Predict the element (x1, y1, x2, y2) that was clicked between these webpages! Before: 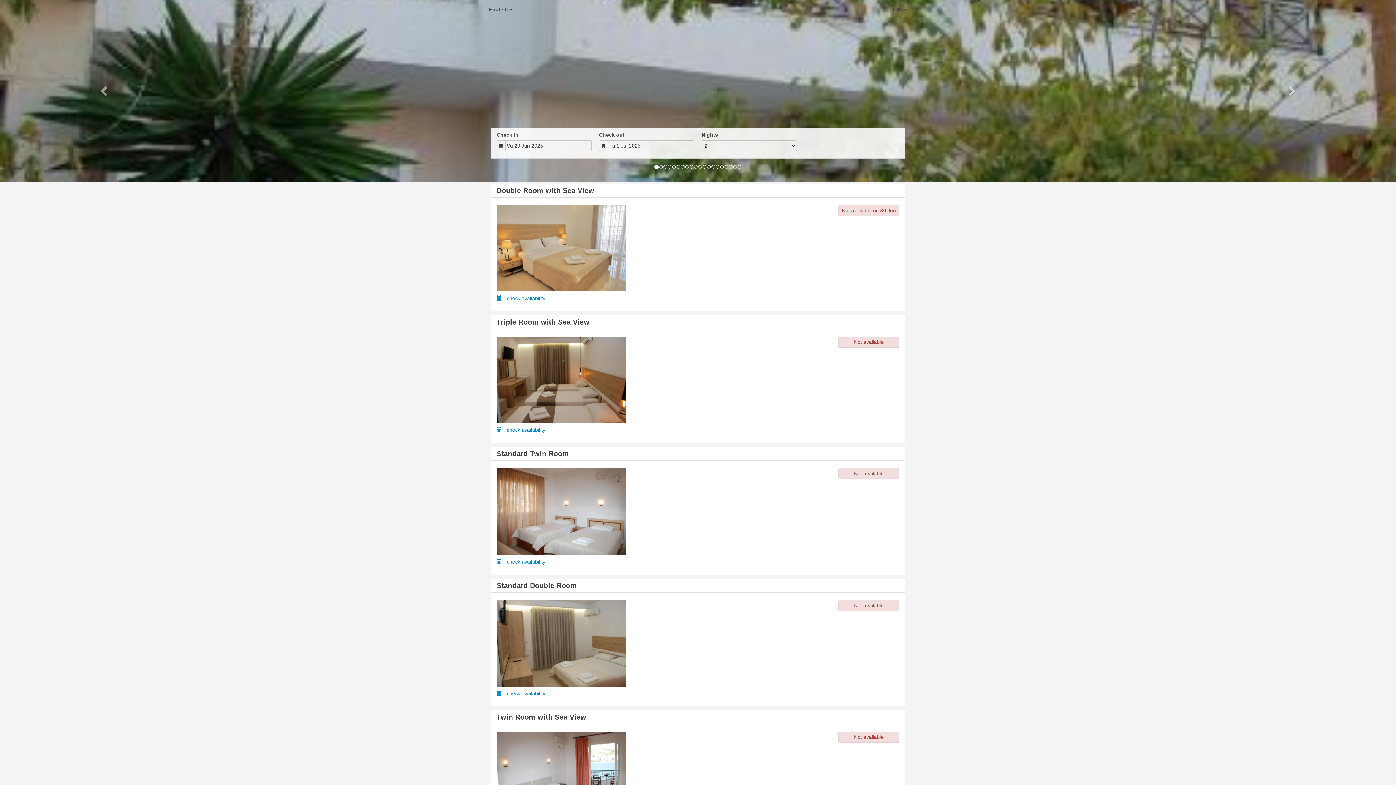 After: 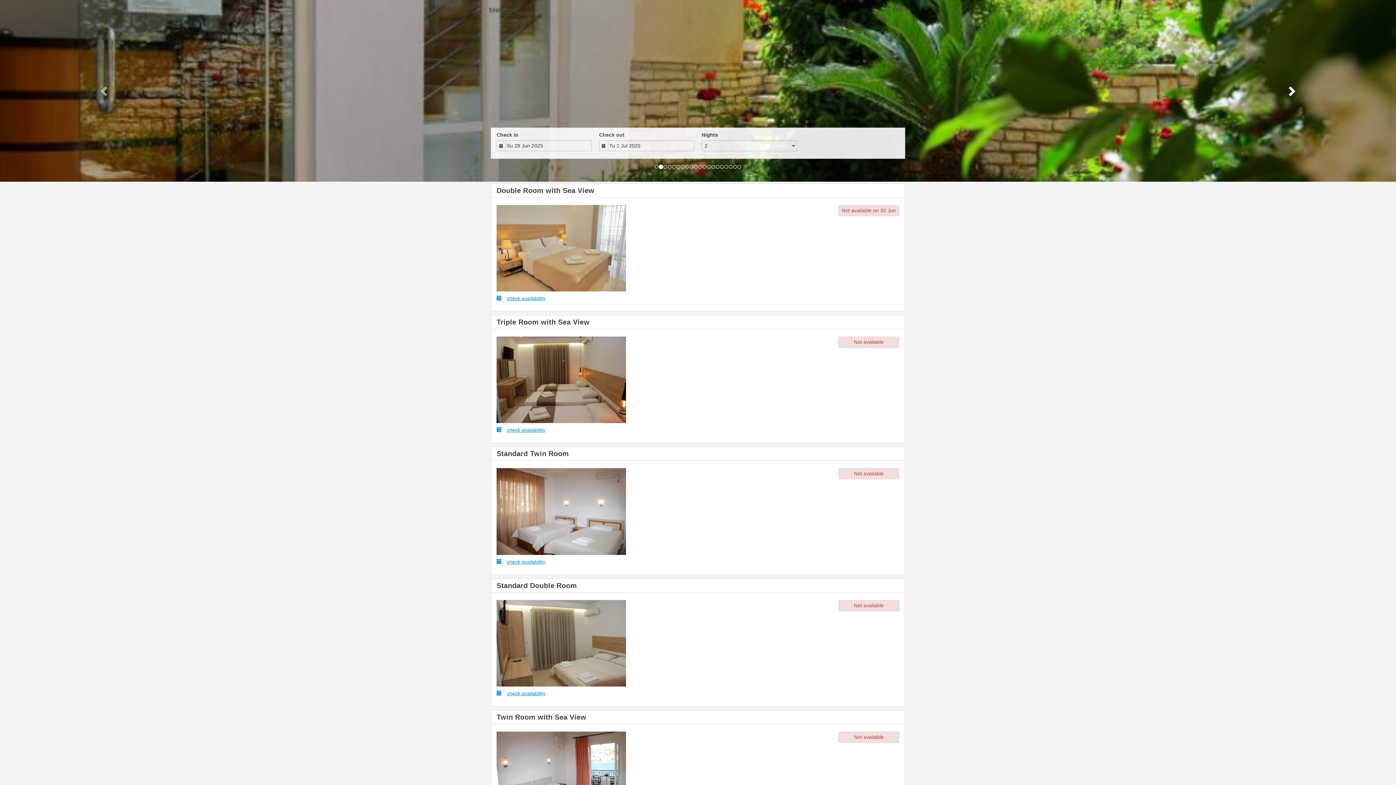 Action: bbox: (1186, 0, 1396, 181) label: Next